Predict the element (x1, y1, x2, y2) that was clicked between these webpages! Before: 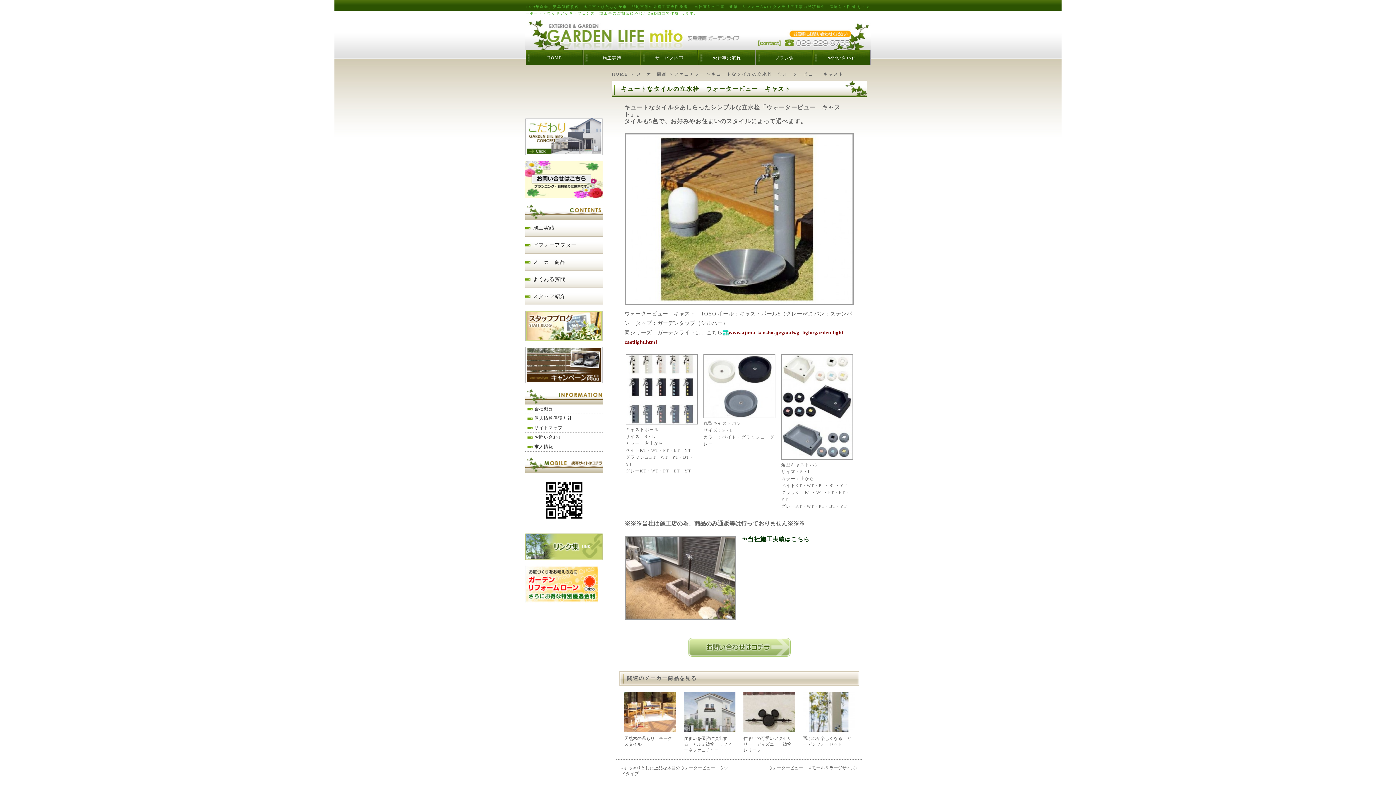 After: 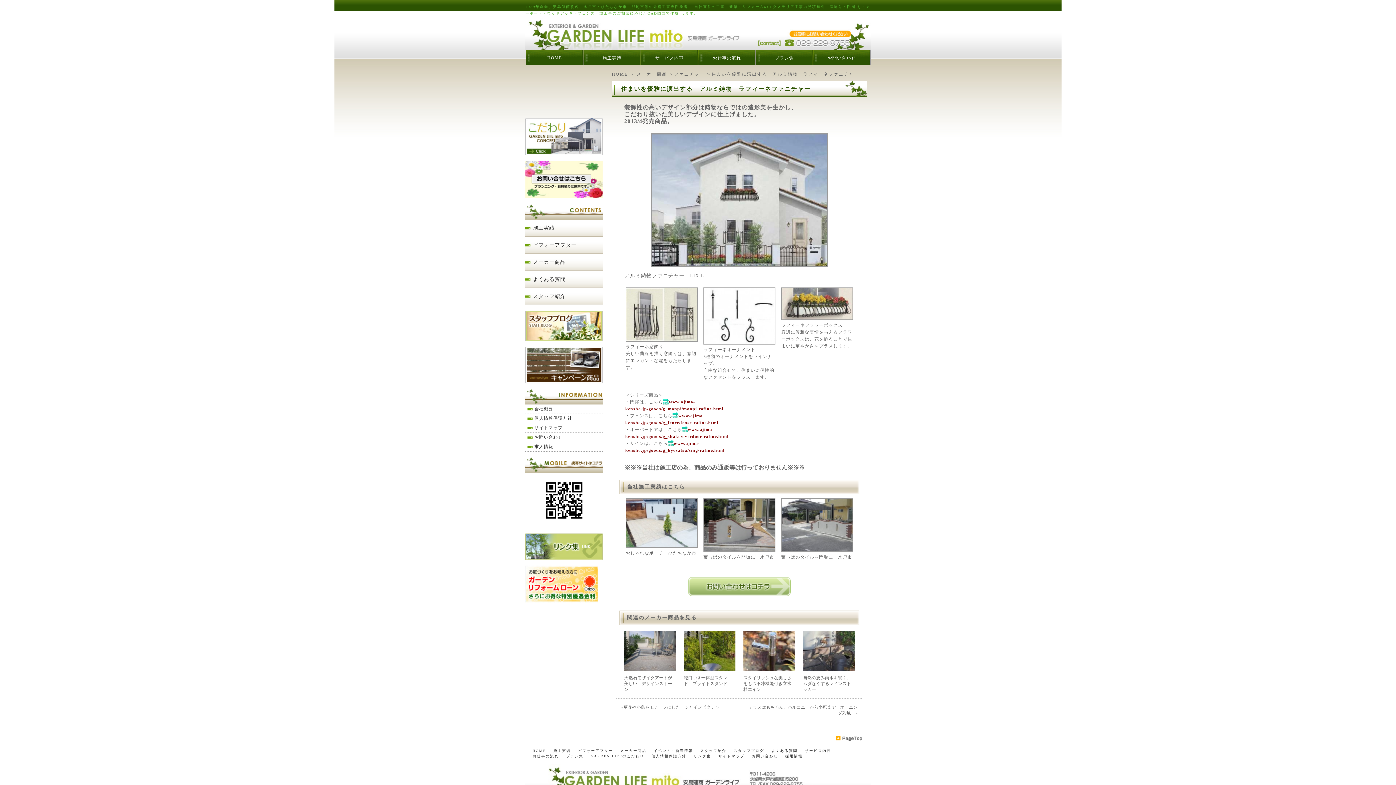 Action: bbox: (683, 729, 736, 734)